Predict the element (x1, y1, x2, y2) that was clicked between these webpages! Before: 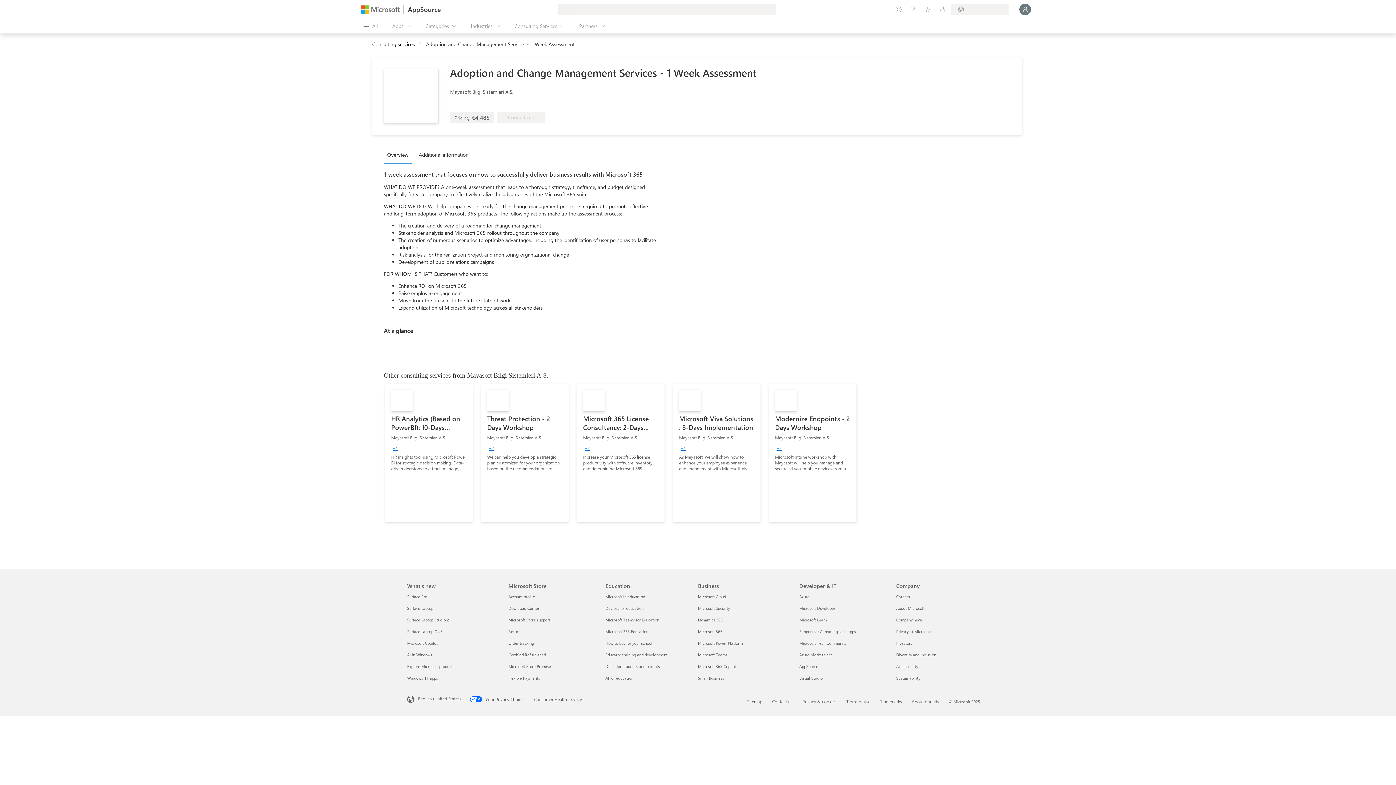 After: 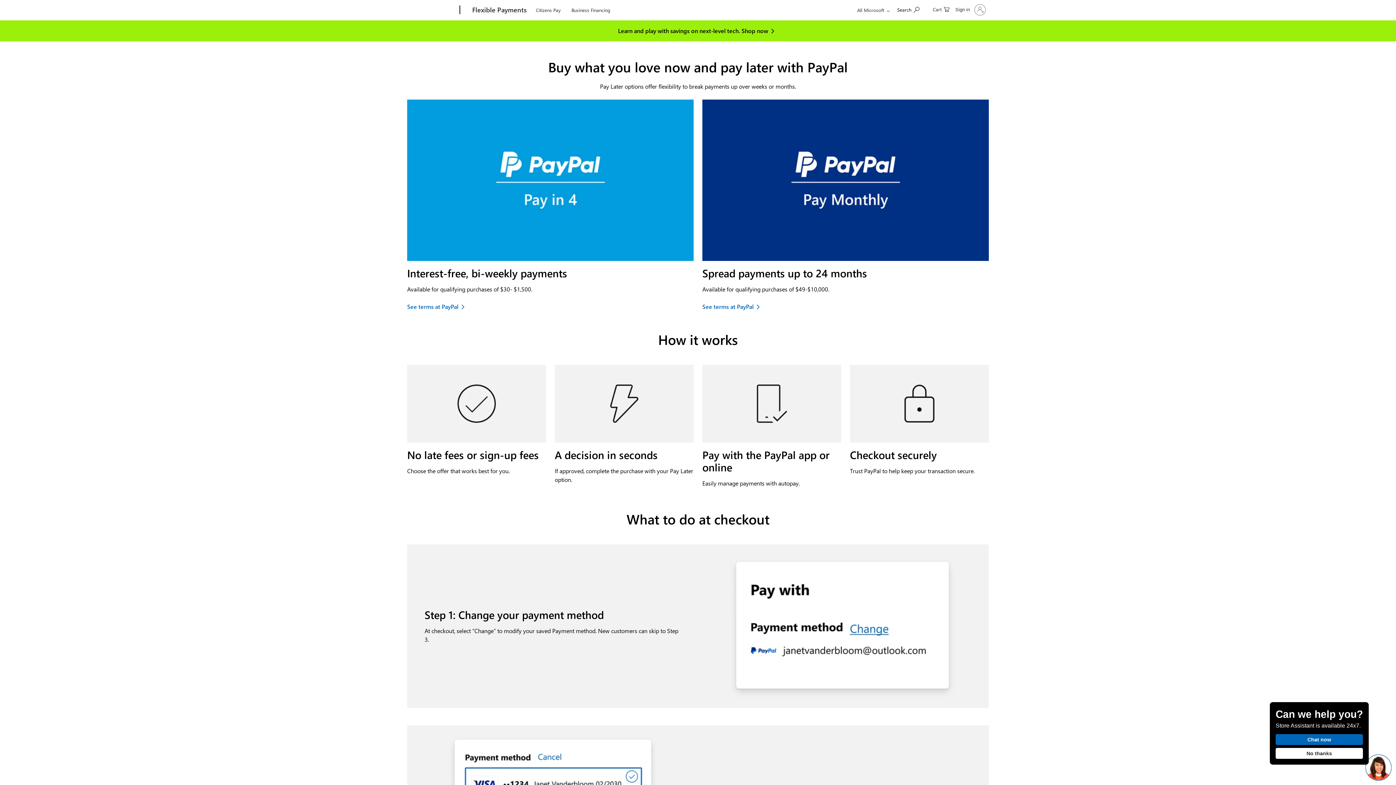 Action: bbox: (508, 675, 540, 681) label: Flexible Payments Microsoft Store